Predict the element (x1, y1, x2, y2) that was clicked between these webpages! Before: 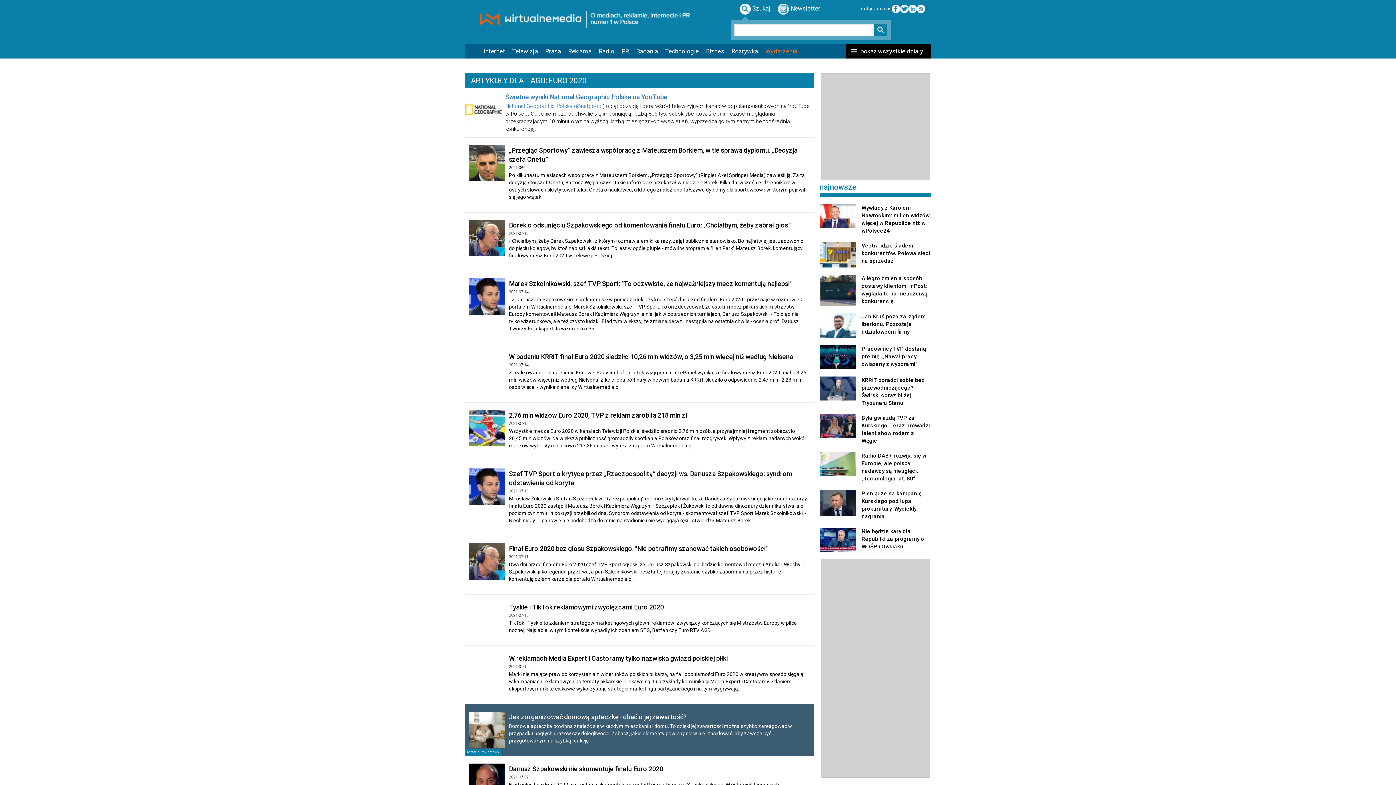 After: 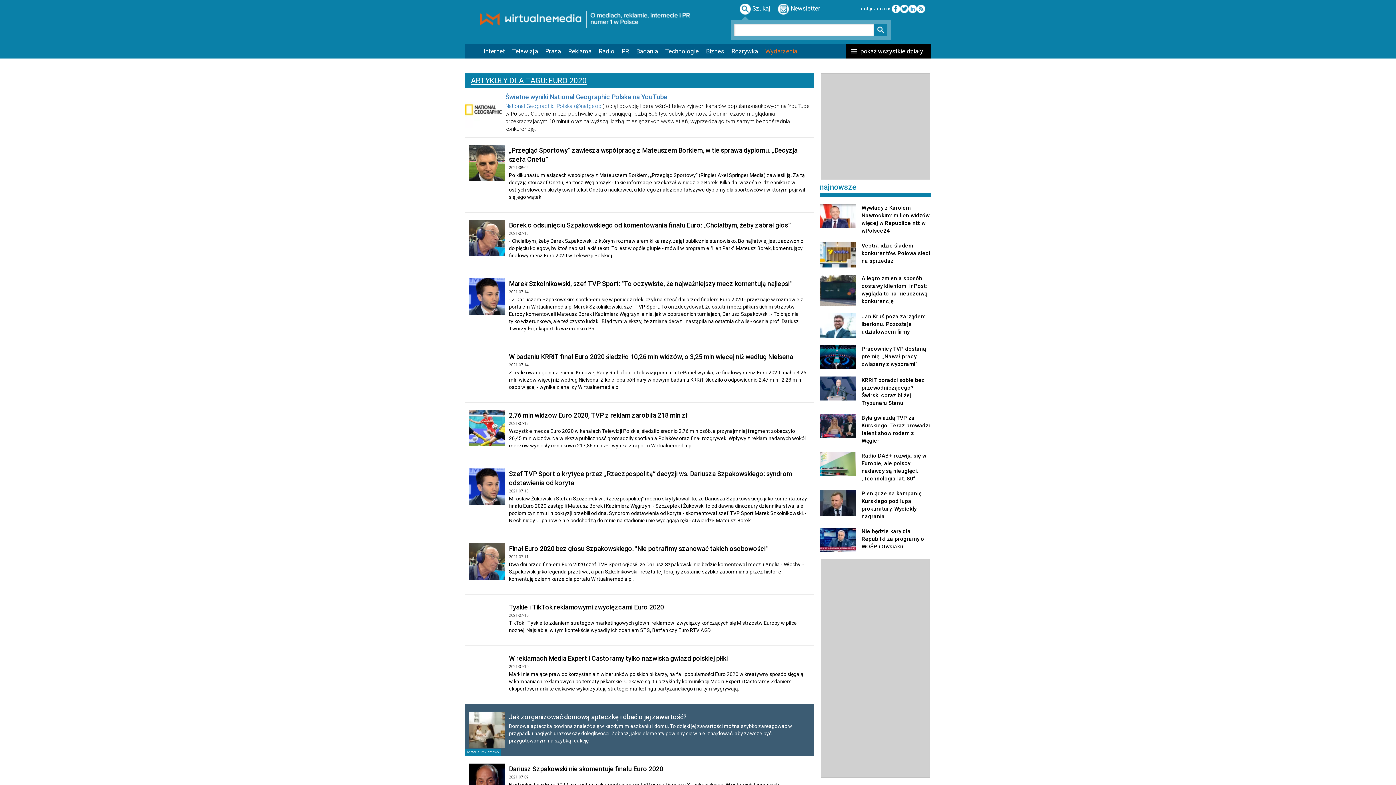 Action: label: ARTYKUŁY DLA TAGU: EURO 2020 bbox: (470, 76, 586, 85)